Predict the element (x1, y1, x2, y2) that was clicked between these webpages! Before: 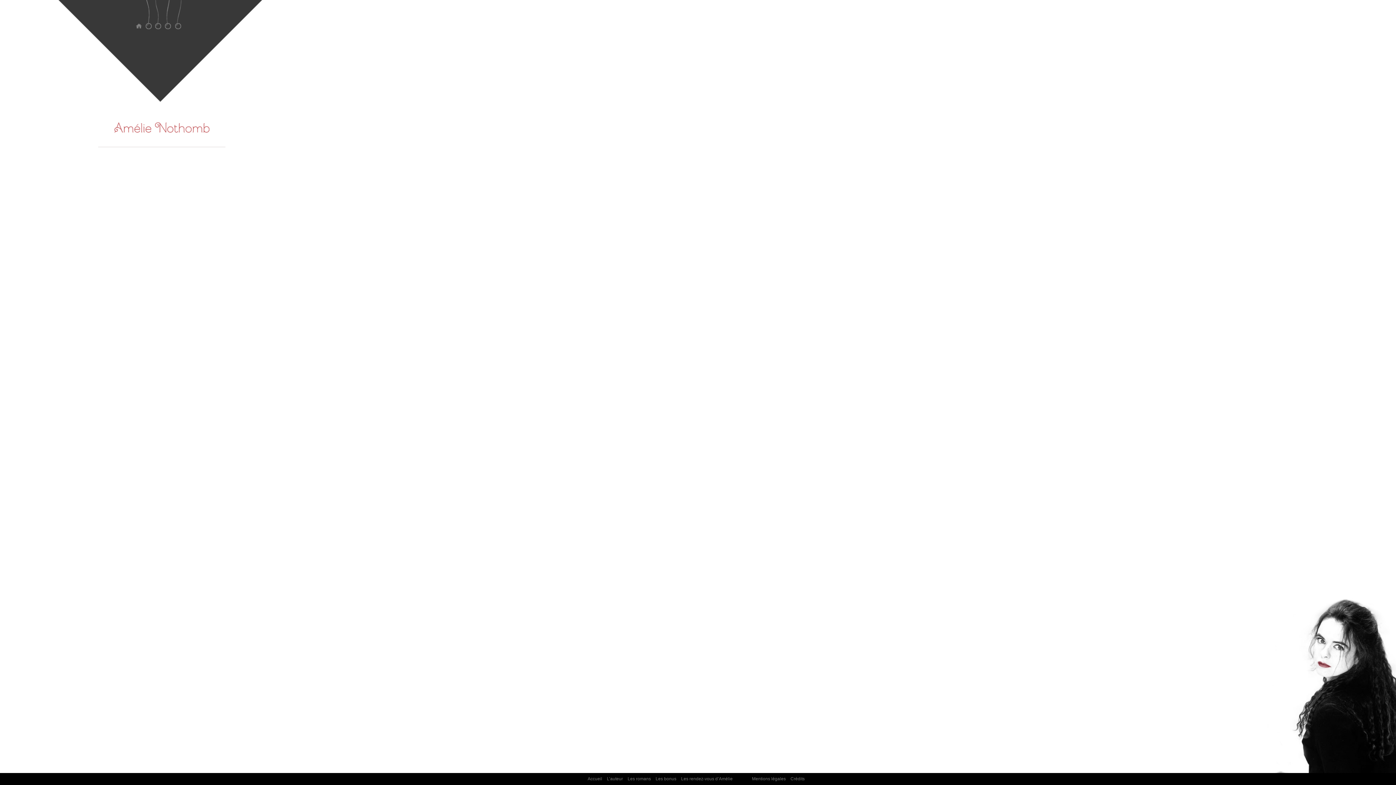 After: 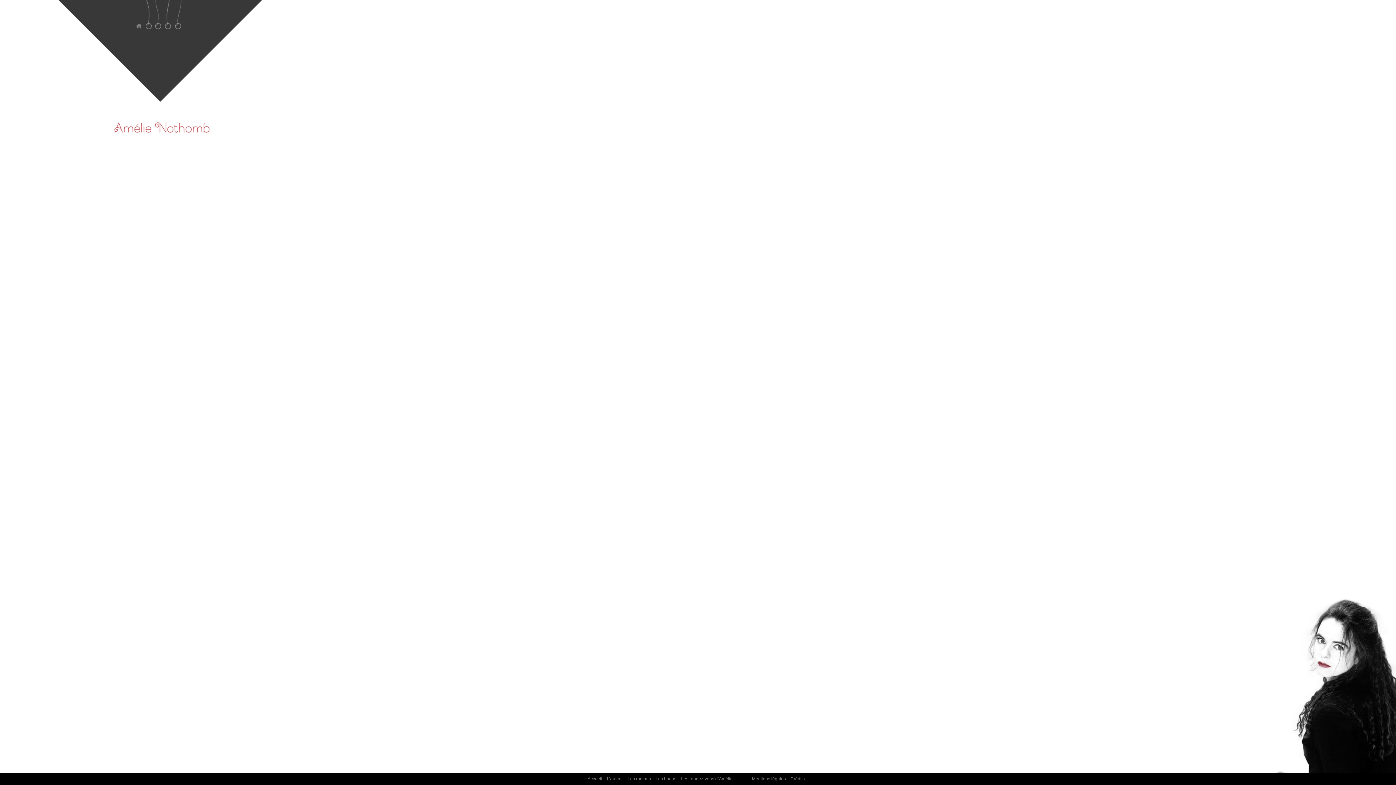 Action: label: L’auteur bbox: (144, 0, 152, 38)